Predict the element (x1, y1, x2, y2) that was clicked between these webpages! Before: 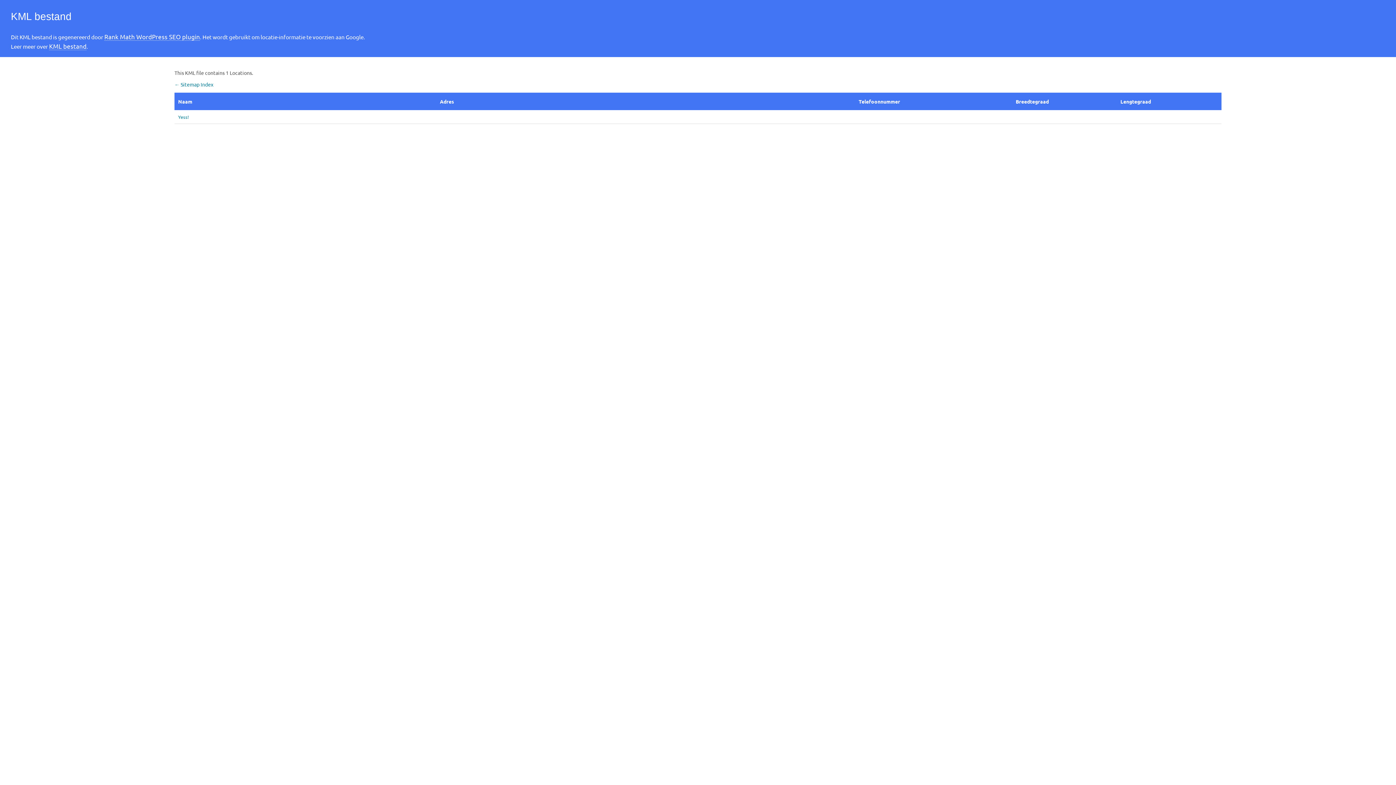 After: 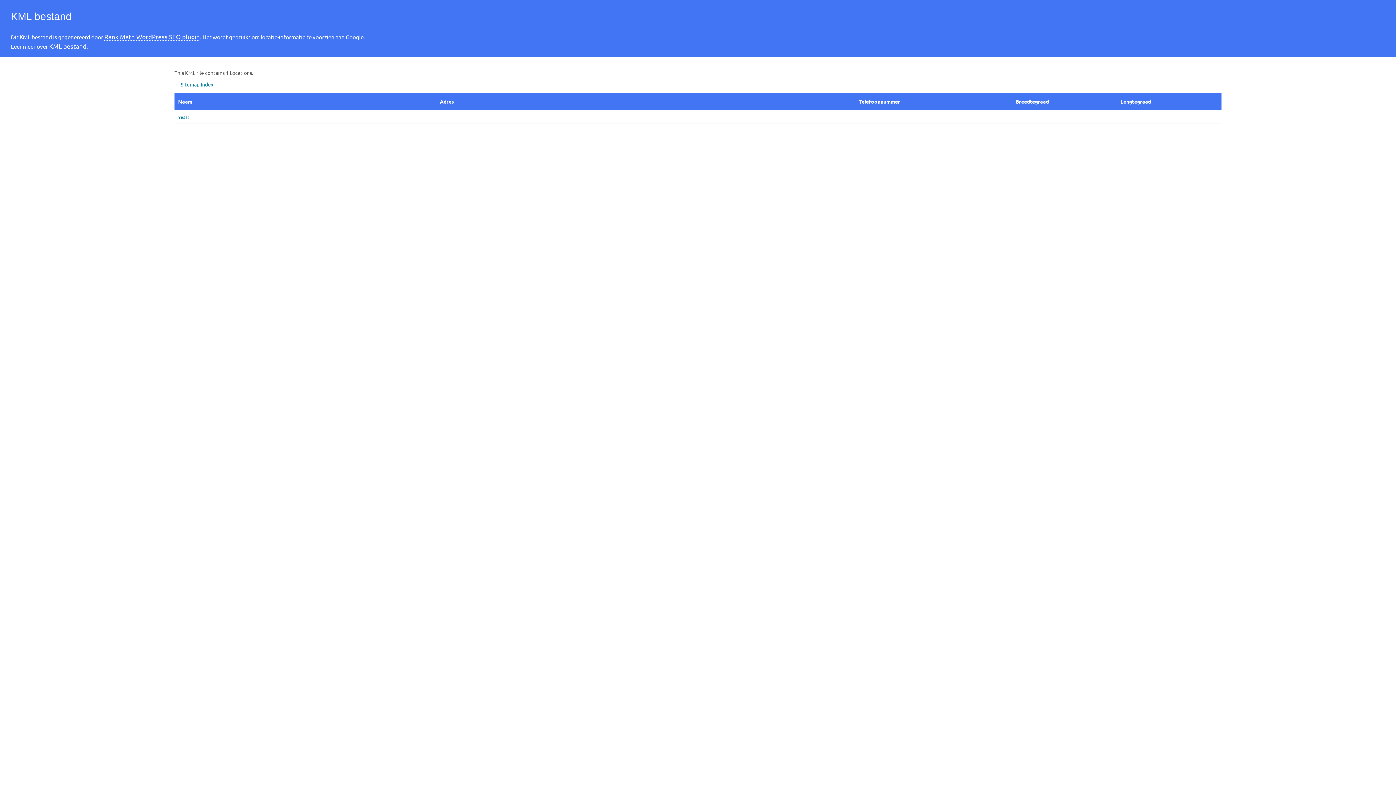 Action: bbox: (178, 113, 432, 120) label: Yess!